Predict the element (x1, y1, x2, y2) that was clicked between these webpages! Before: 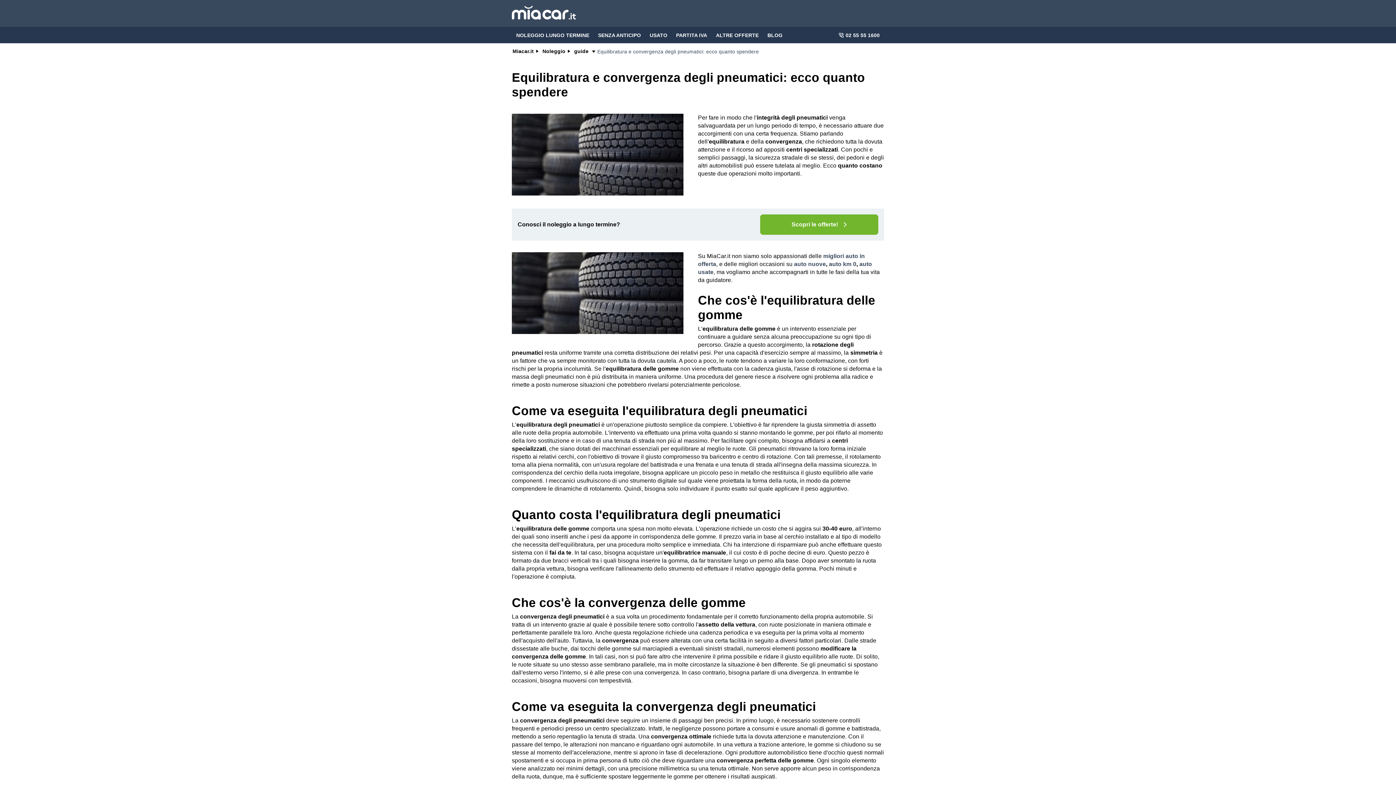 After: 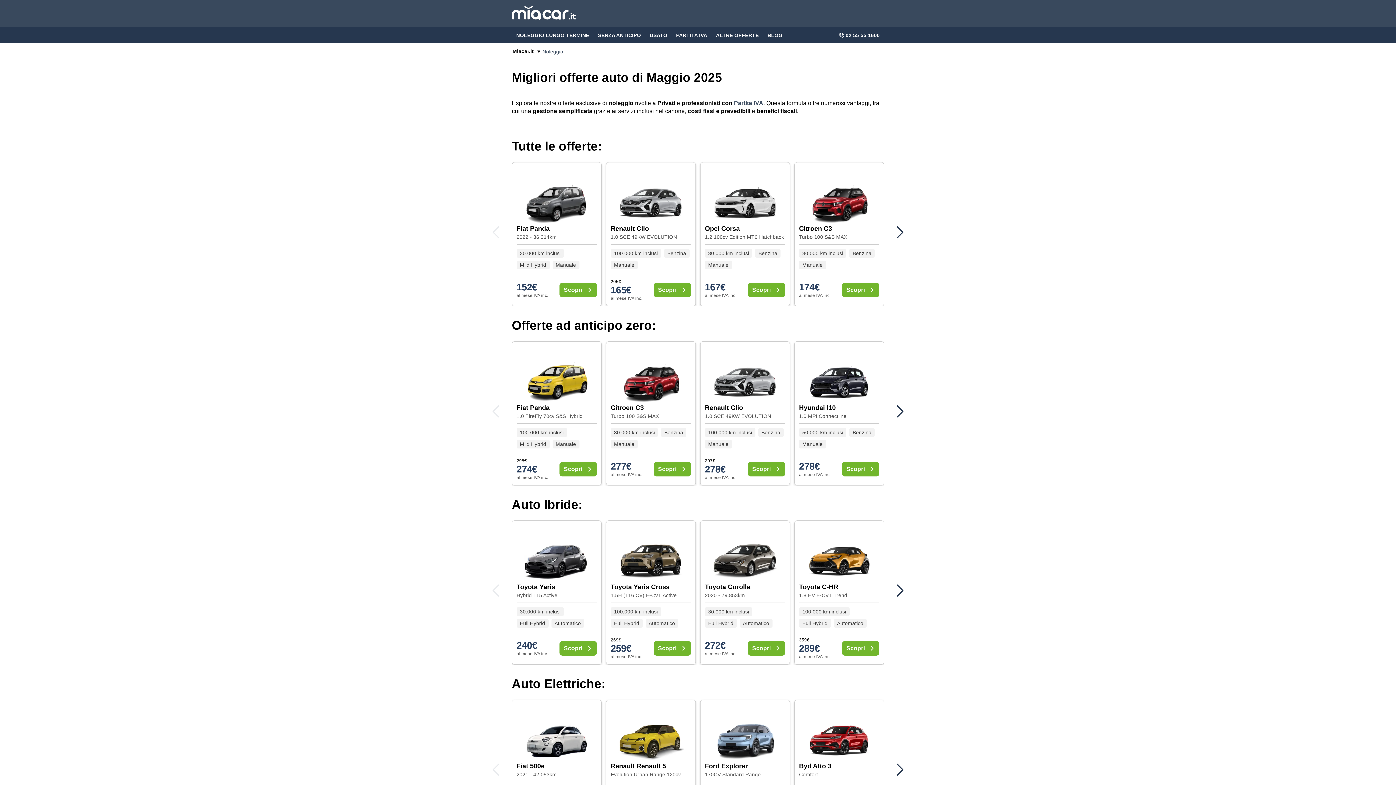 Action: bbox: (794, 261, 826, 267) label: auto nuove